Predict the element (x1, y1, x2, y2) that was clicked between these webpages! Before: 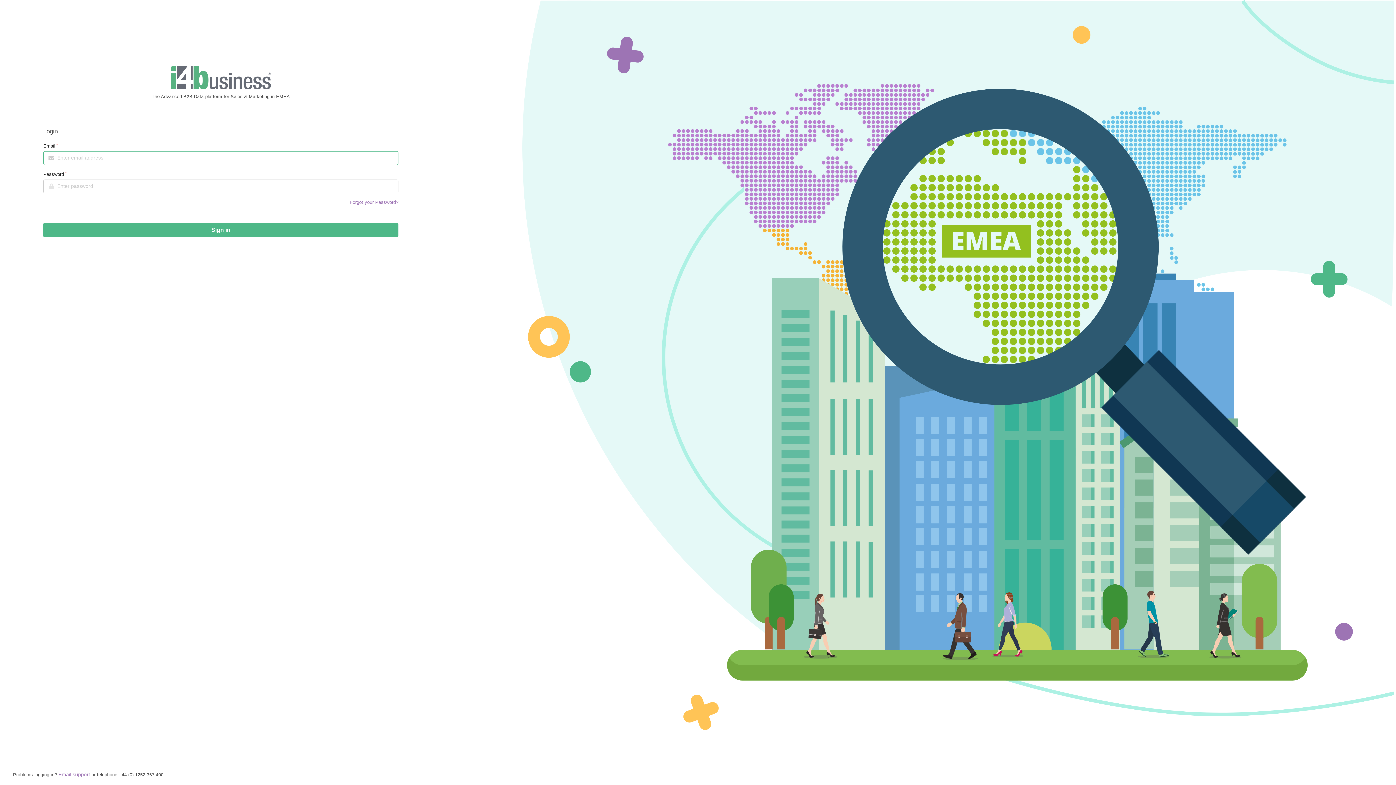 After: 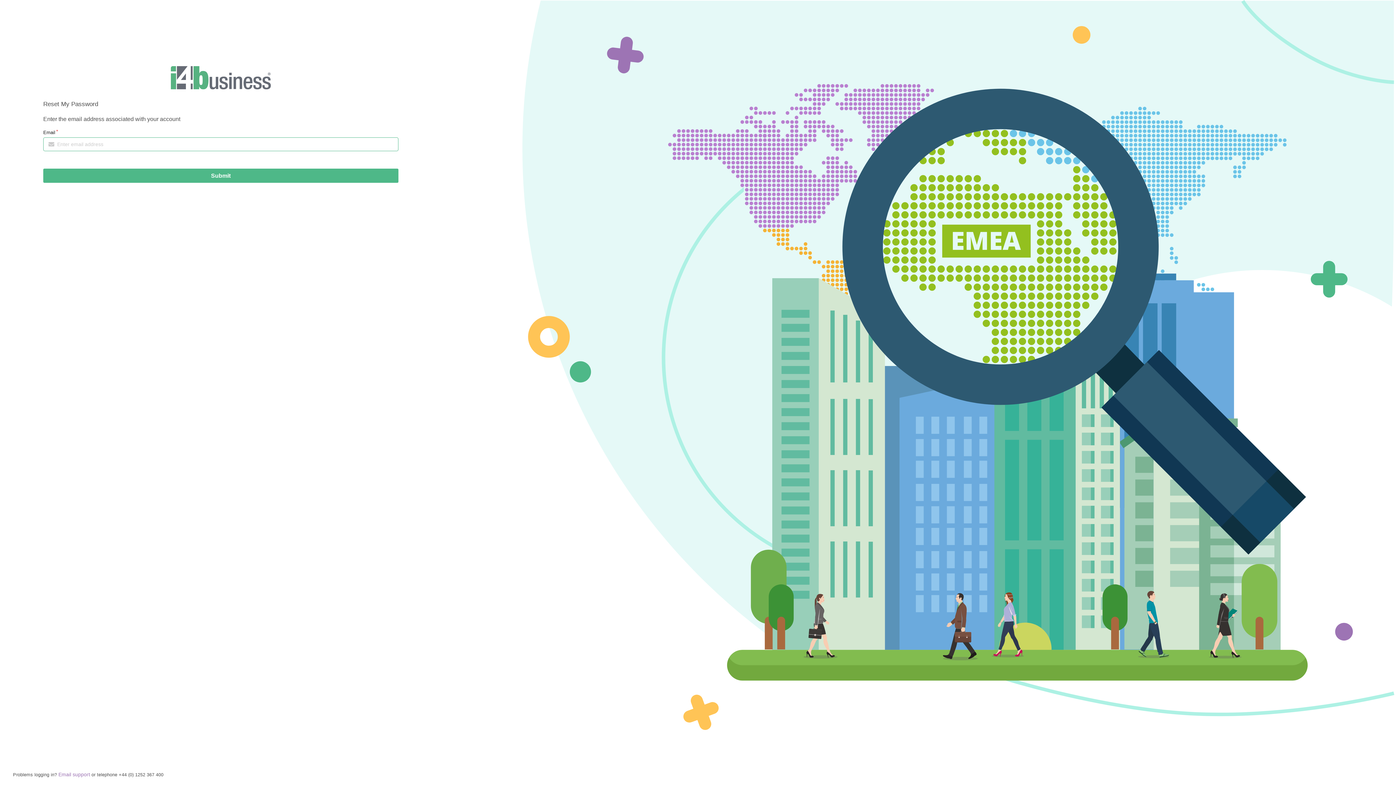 Action: bbox: (349, 199, 398, 204) label: Forgot your Password?